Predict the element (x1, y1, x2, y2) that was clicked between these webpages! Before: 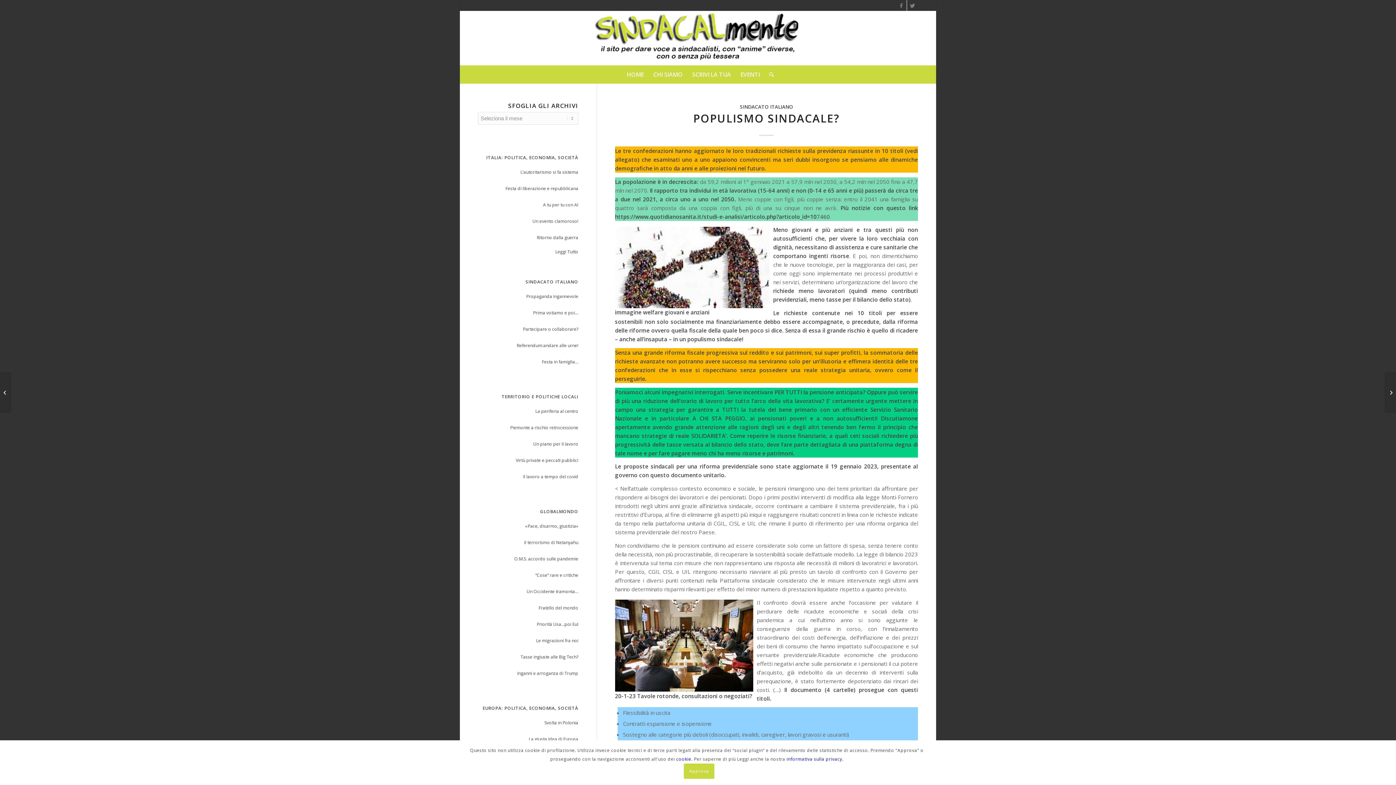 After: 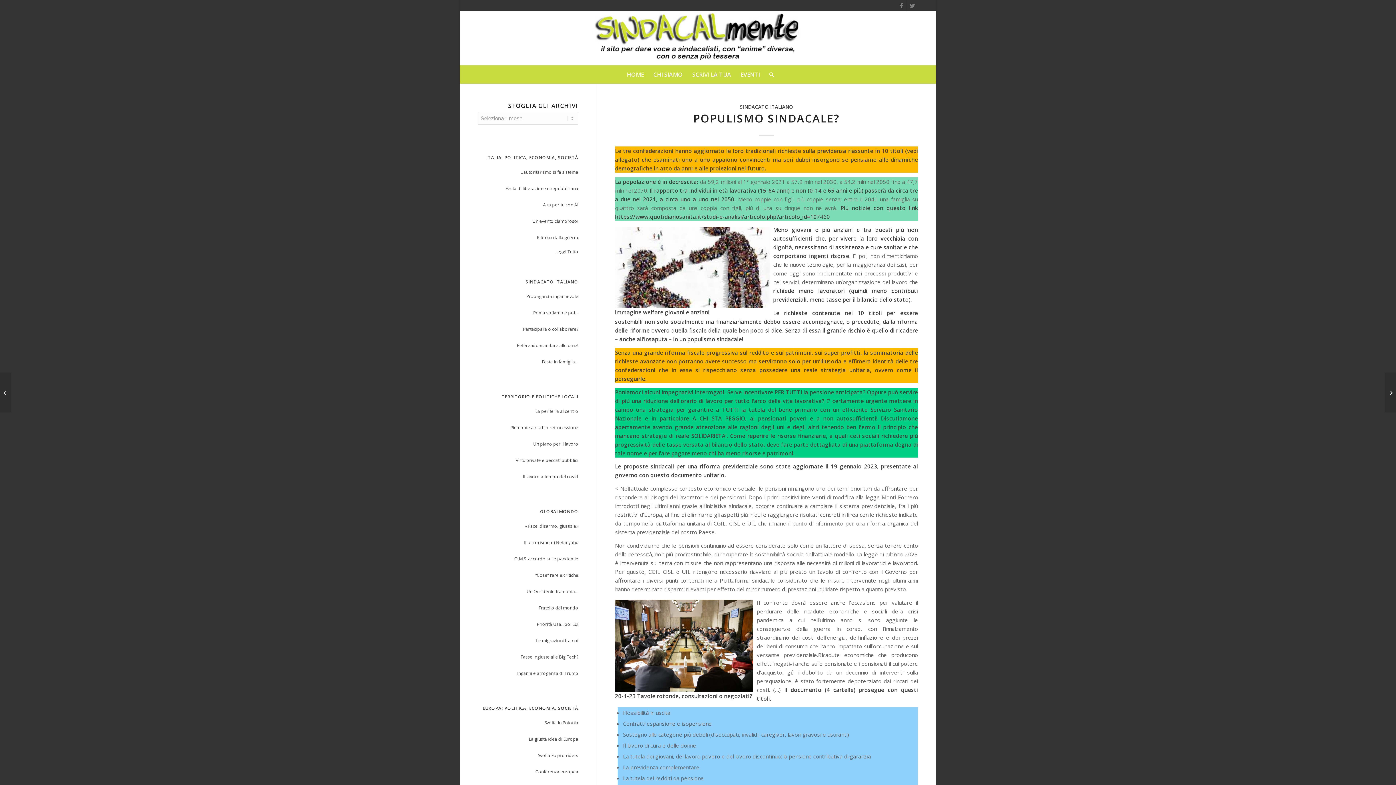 Action: bbox: (683, 764, 714, 779) label: Approva